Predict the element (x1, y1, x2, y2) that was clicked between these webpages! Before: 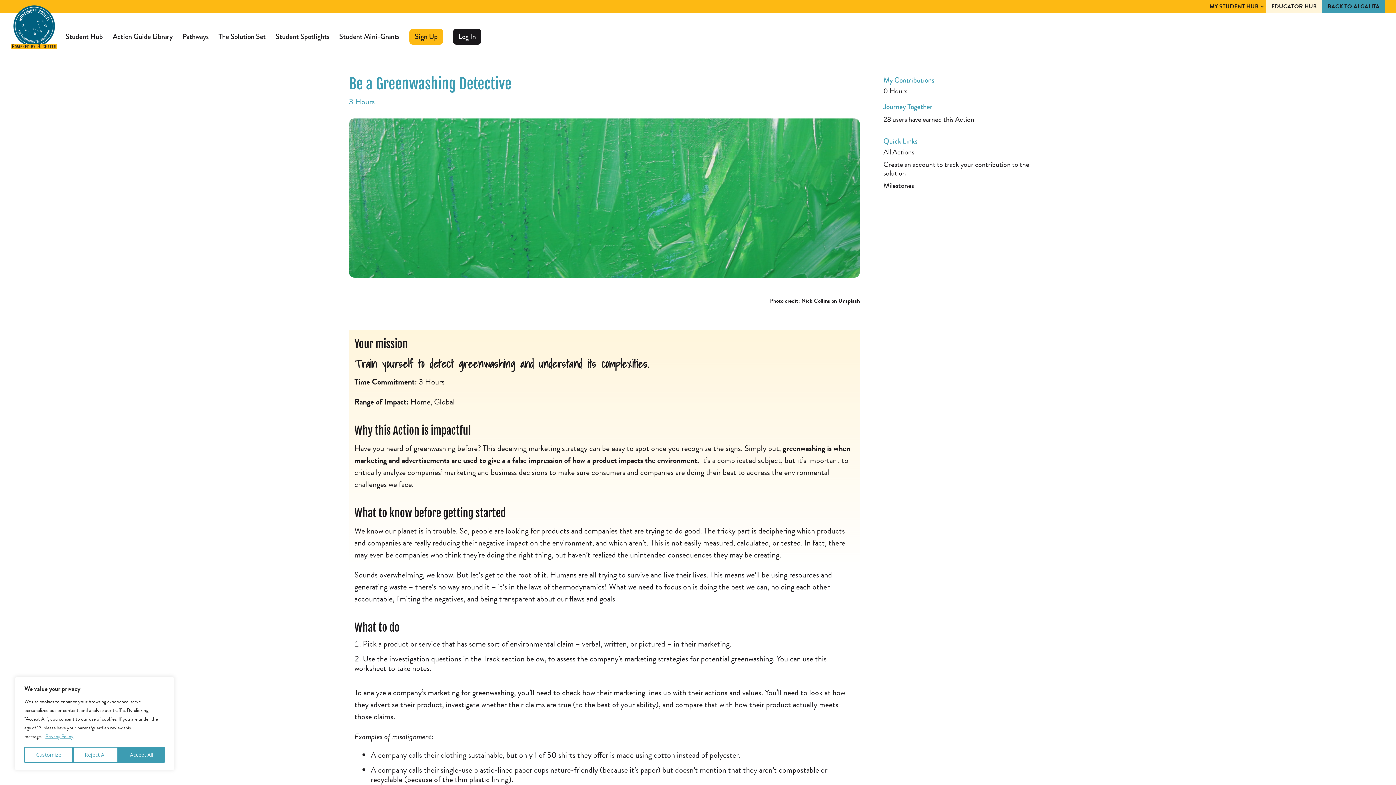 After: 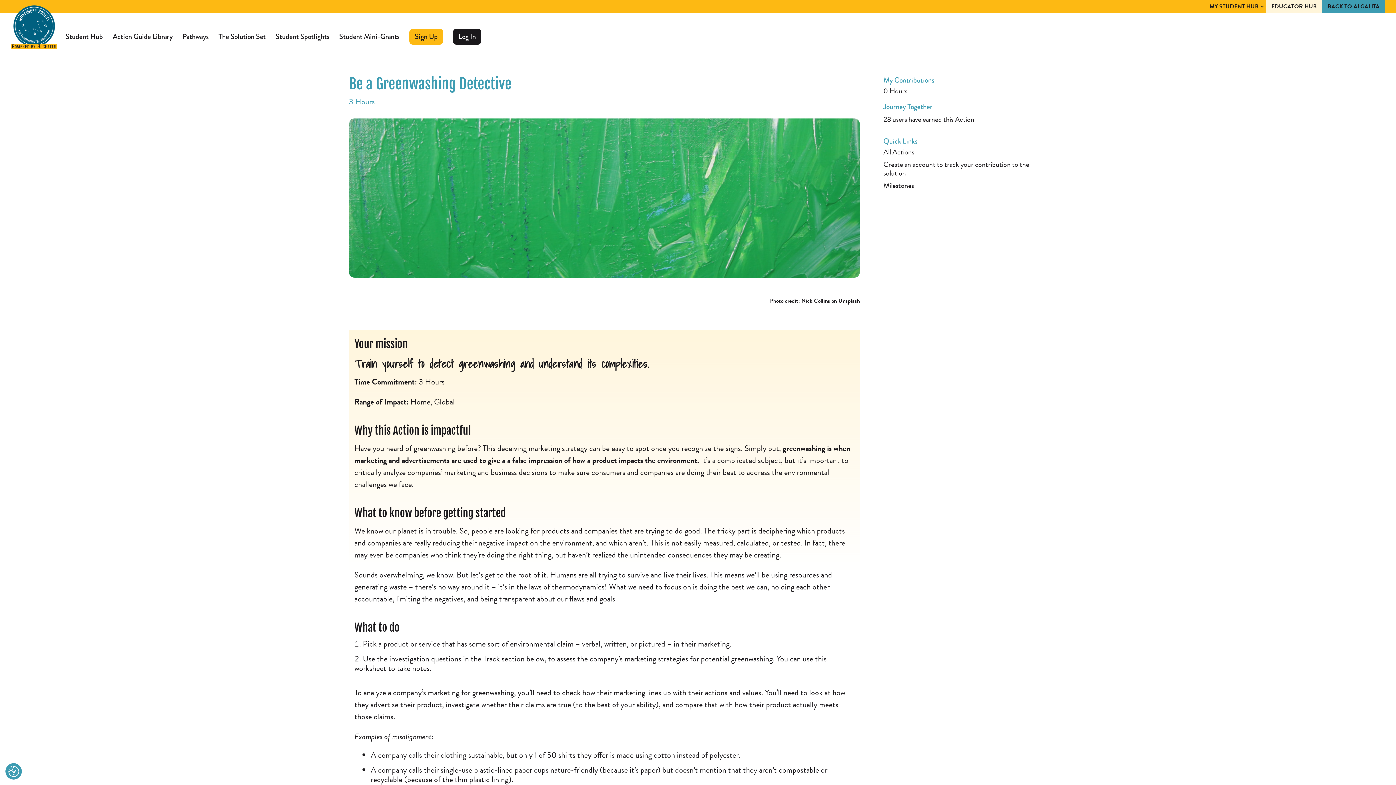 Action: label: Reject All bbox: (72, 747, 118, 763)